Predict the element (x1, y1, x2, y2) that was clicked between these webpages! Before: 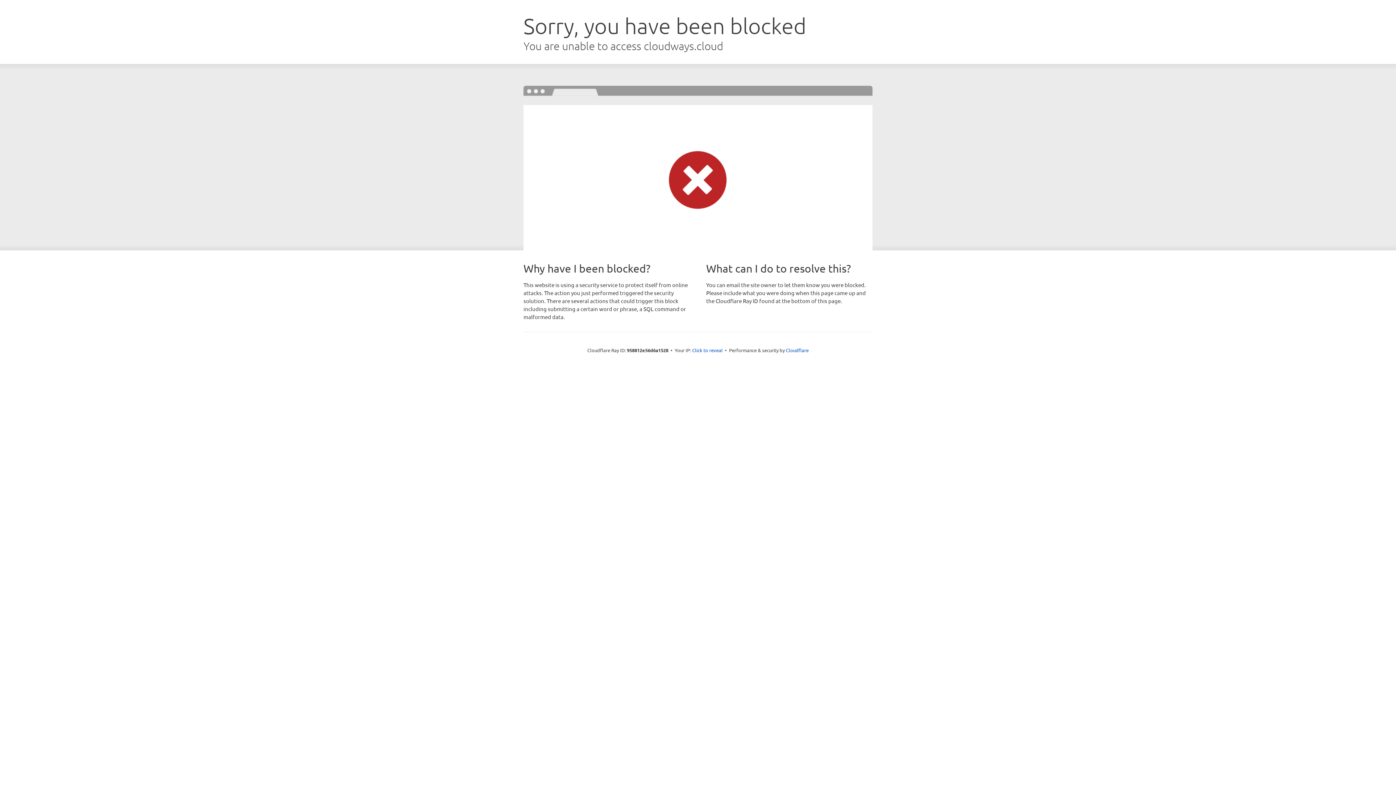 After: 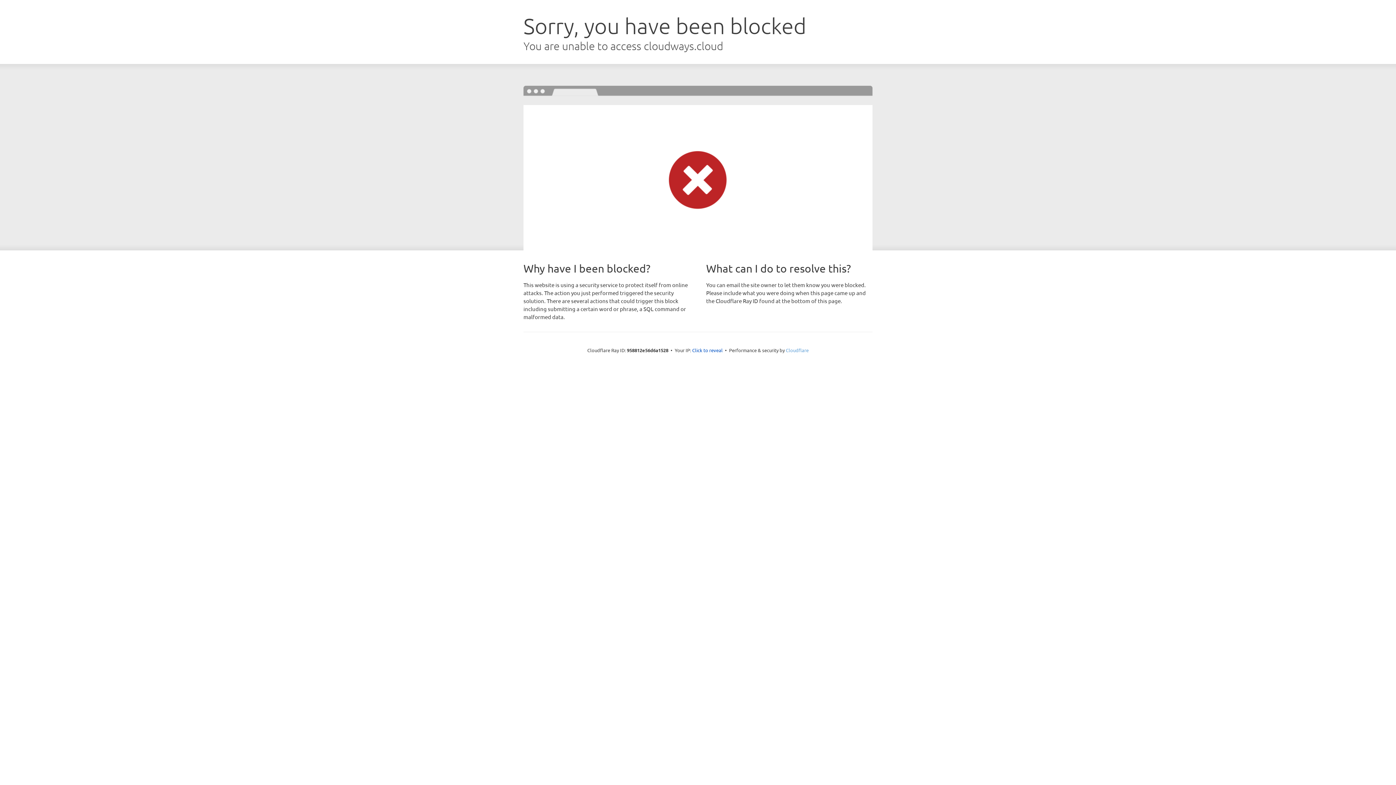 Action: label: Cloudflare bbox: (786, 347, 808, 353)